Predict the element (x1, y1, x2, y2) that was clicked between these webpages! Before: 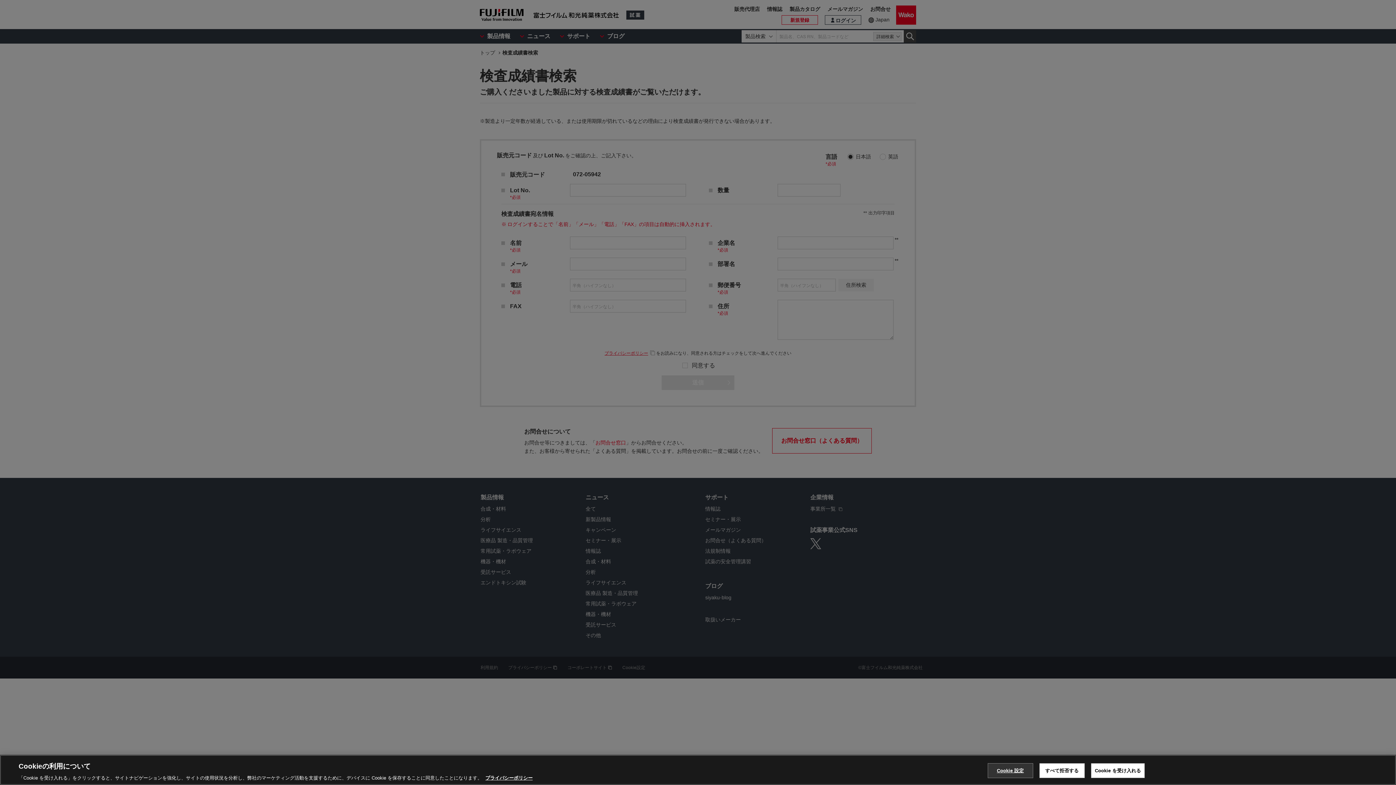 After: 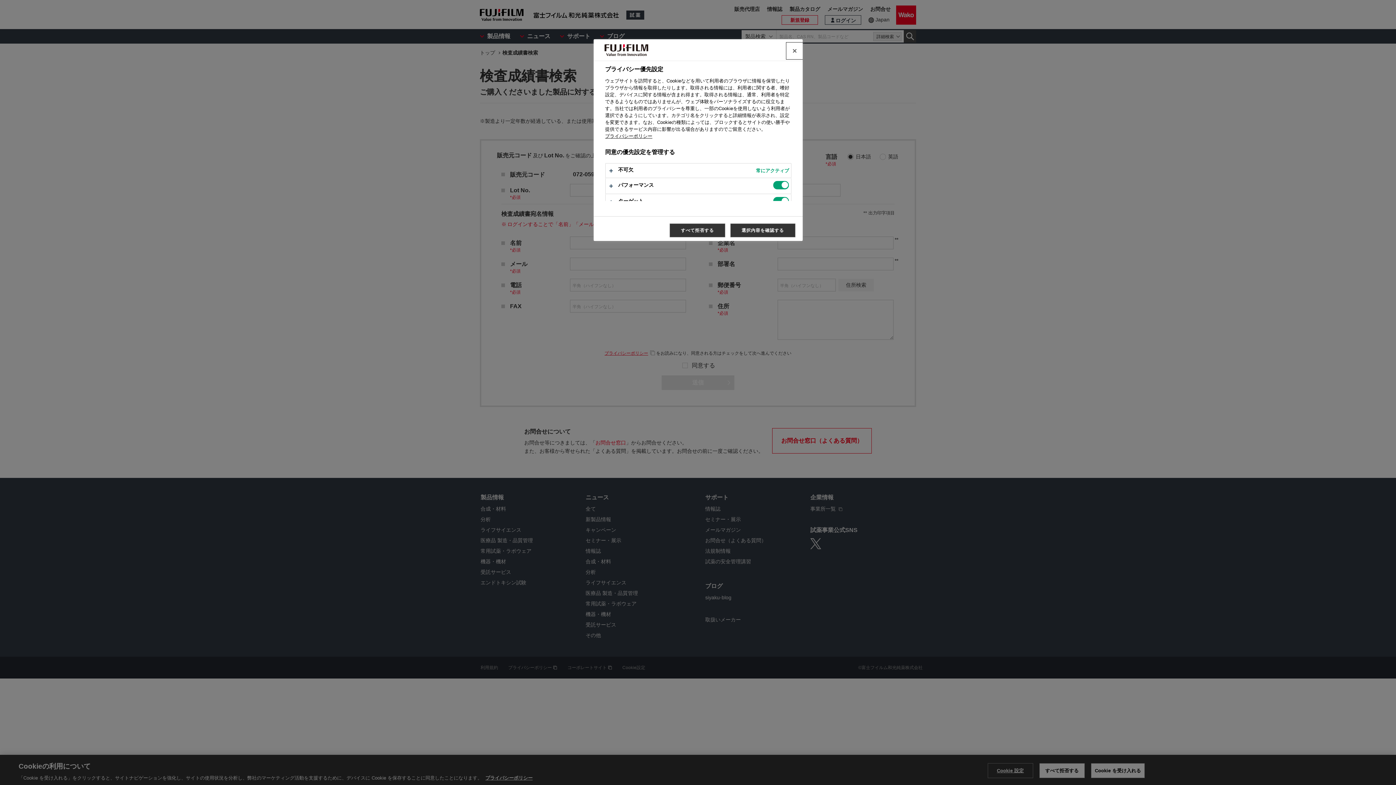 Action: bbox: (987, 763, 1033, 778) label: Cookie 設定